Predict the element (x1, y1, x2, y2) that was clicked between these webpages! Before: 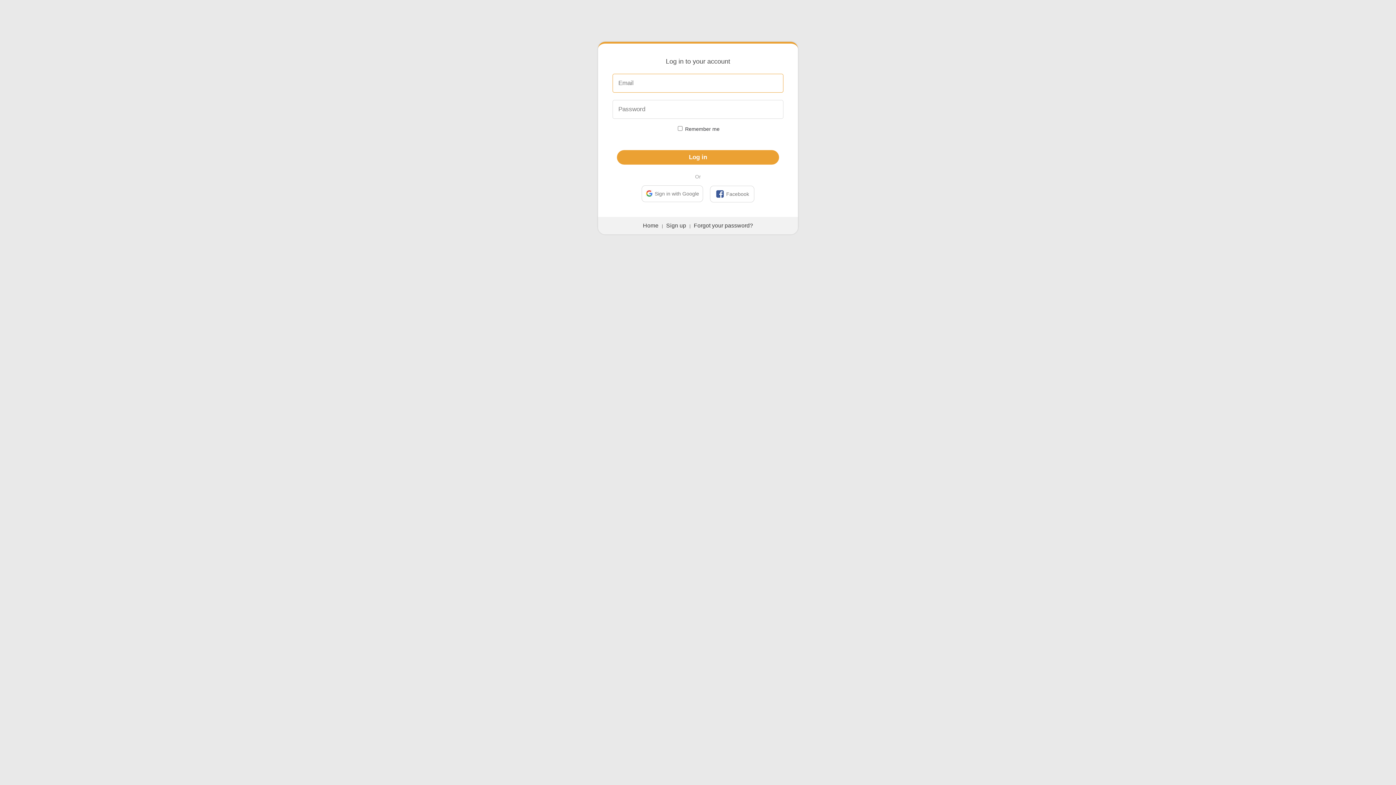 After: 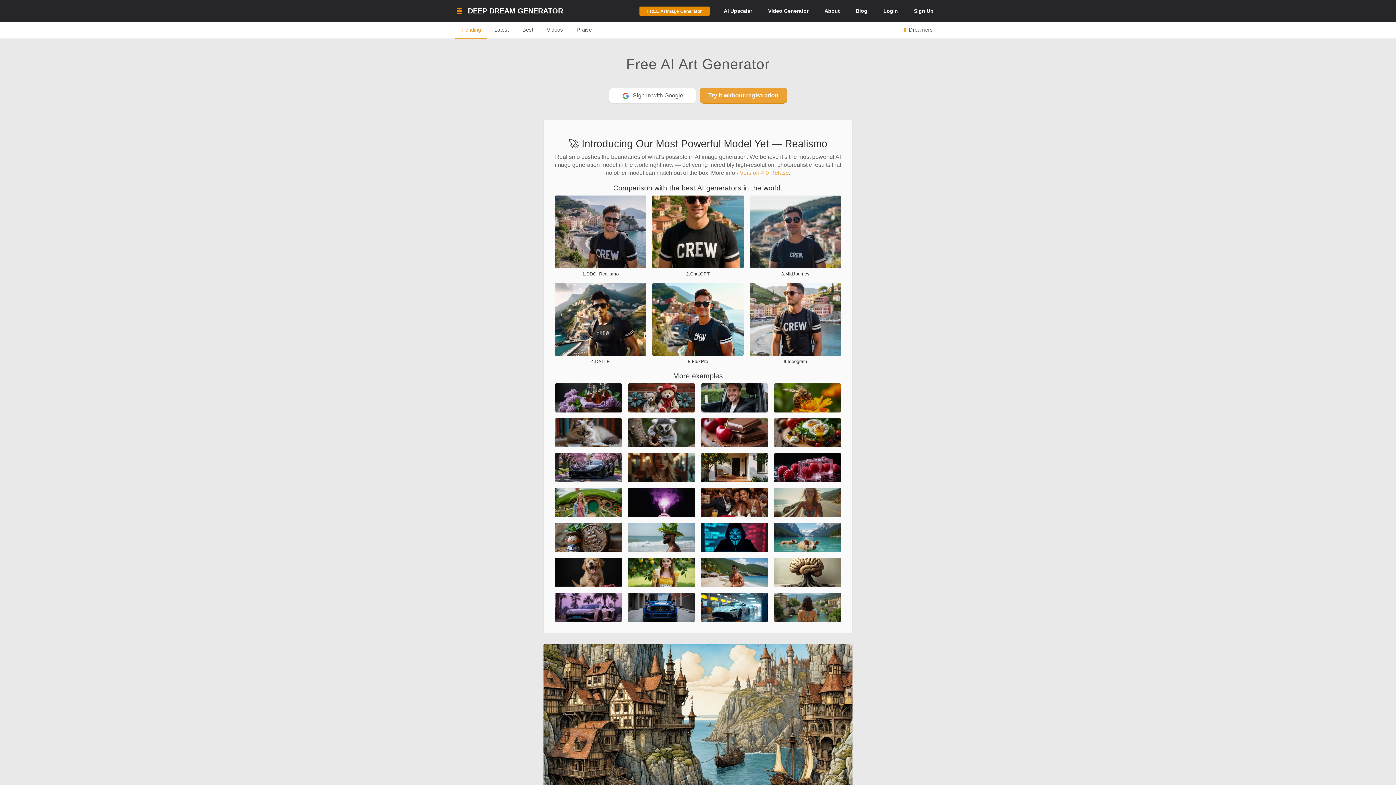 Action: label: Home bbox: (643, 222, 658, 228)